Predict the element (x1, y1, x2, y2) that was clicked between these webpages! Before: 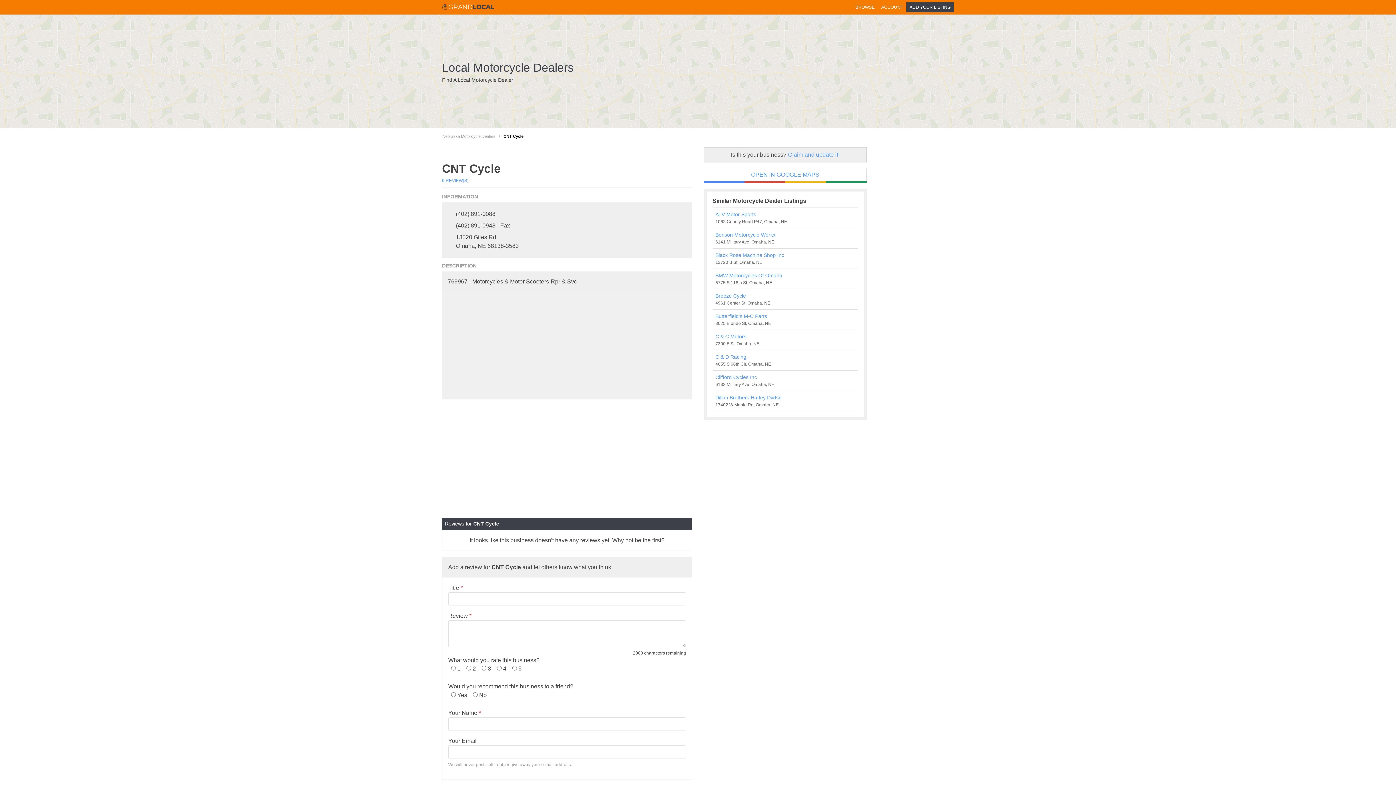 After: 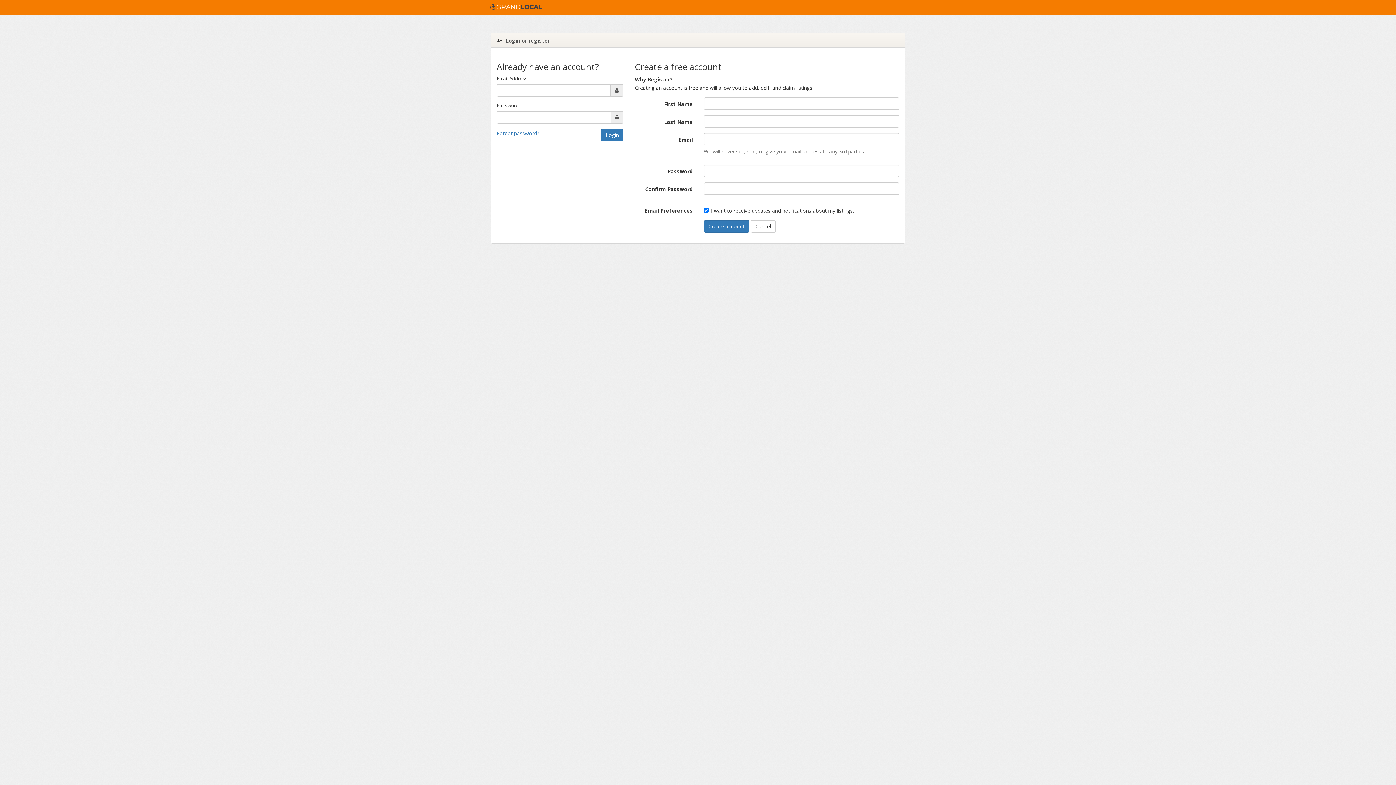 Action: label: ADD YOUR LISTING bbox: (906, 2, 954, 12)